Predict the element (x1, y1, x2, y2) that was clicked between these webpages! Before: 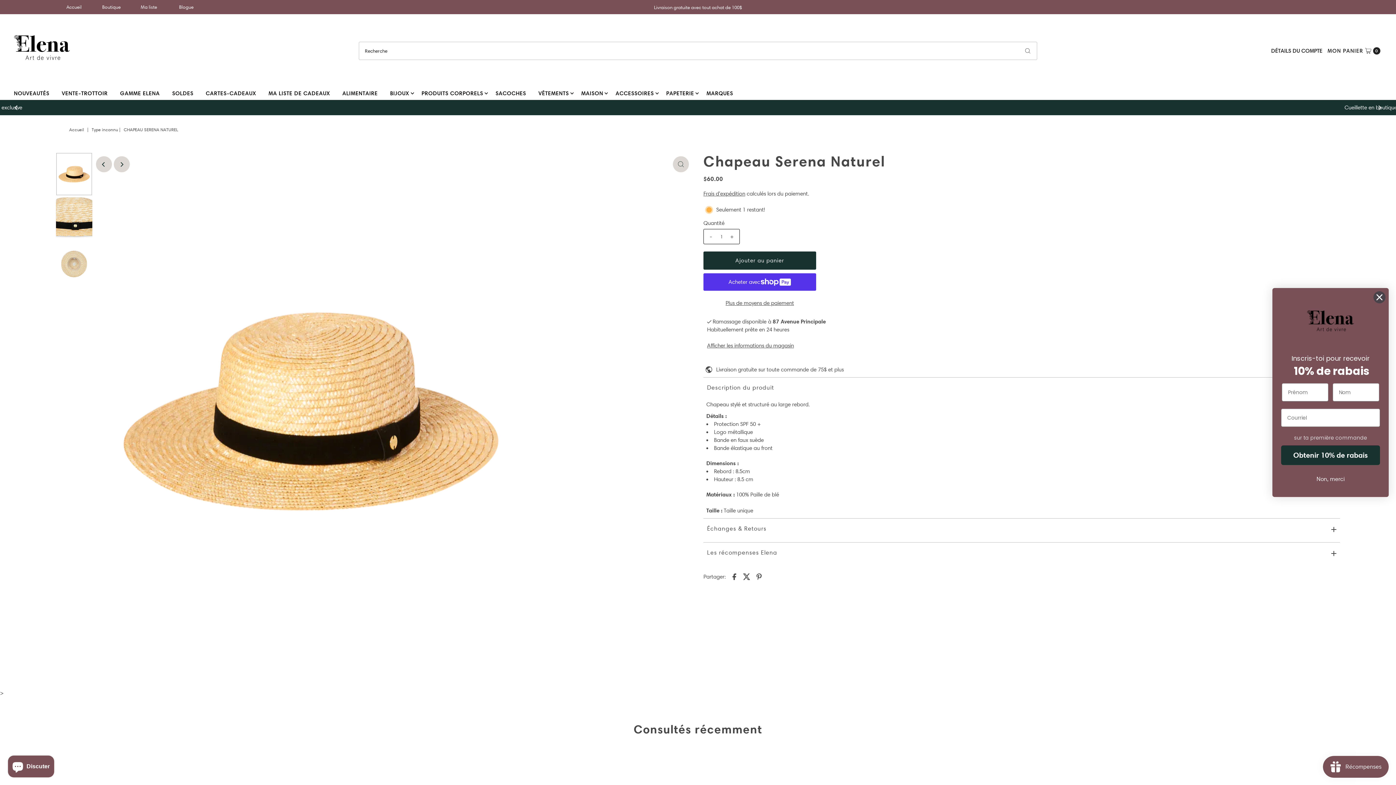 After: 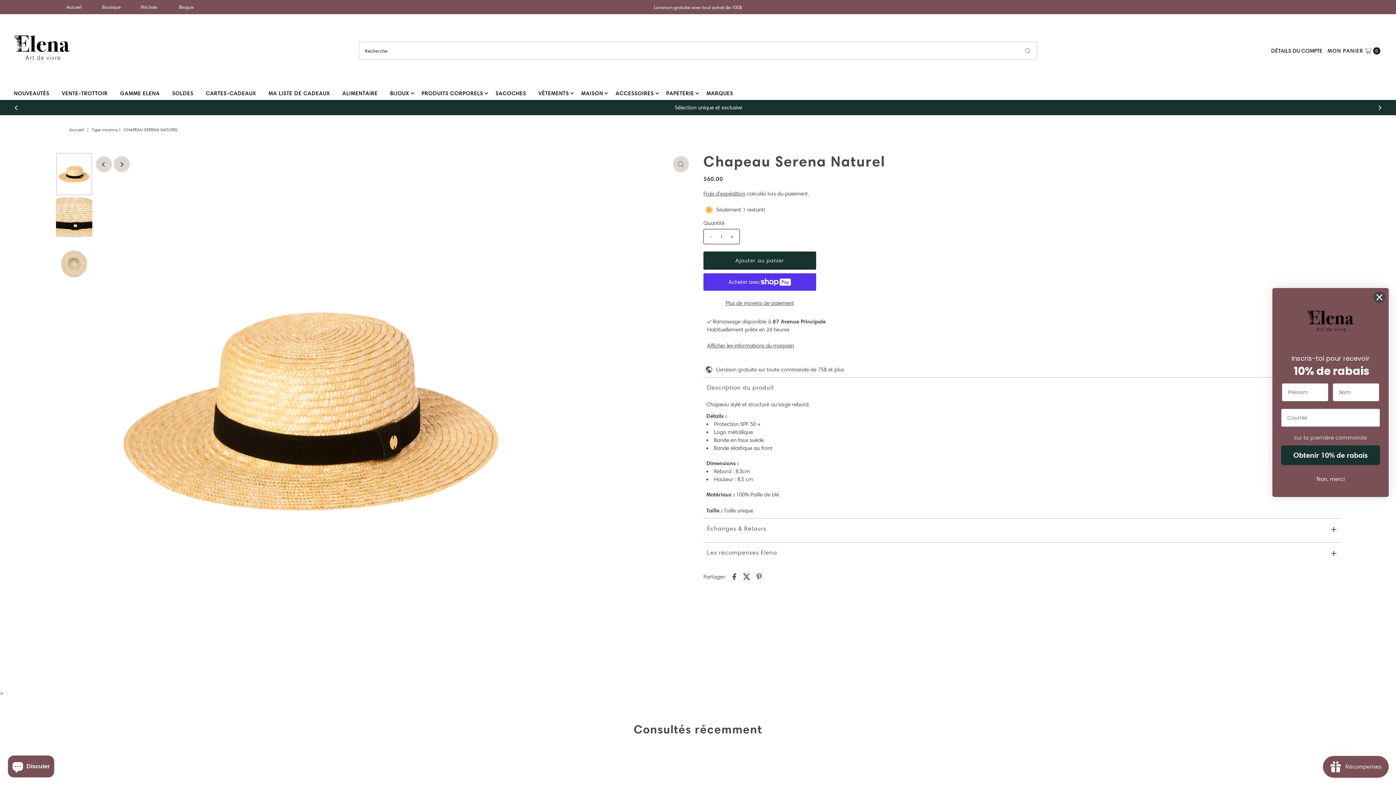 Action: bbox: (729, 571, 739, 581)